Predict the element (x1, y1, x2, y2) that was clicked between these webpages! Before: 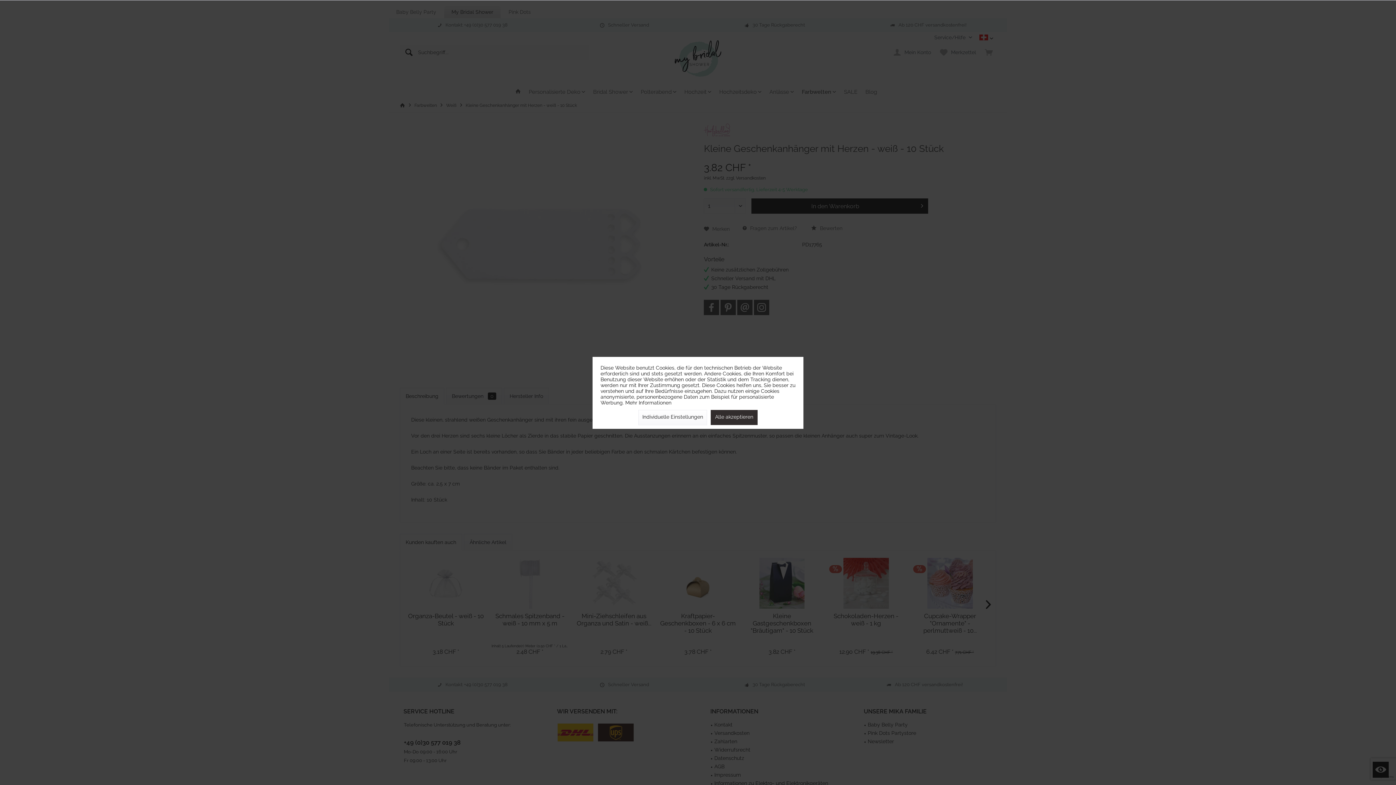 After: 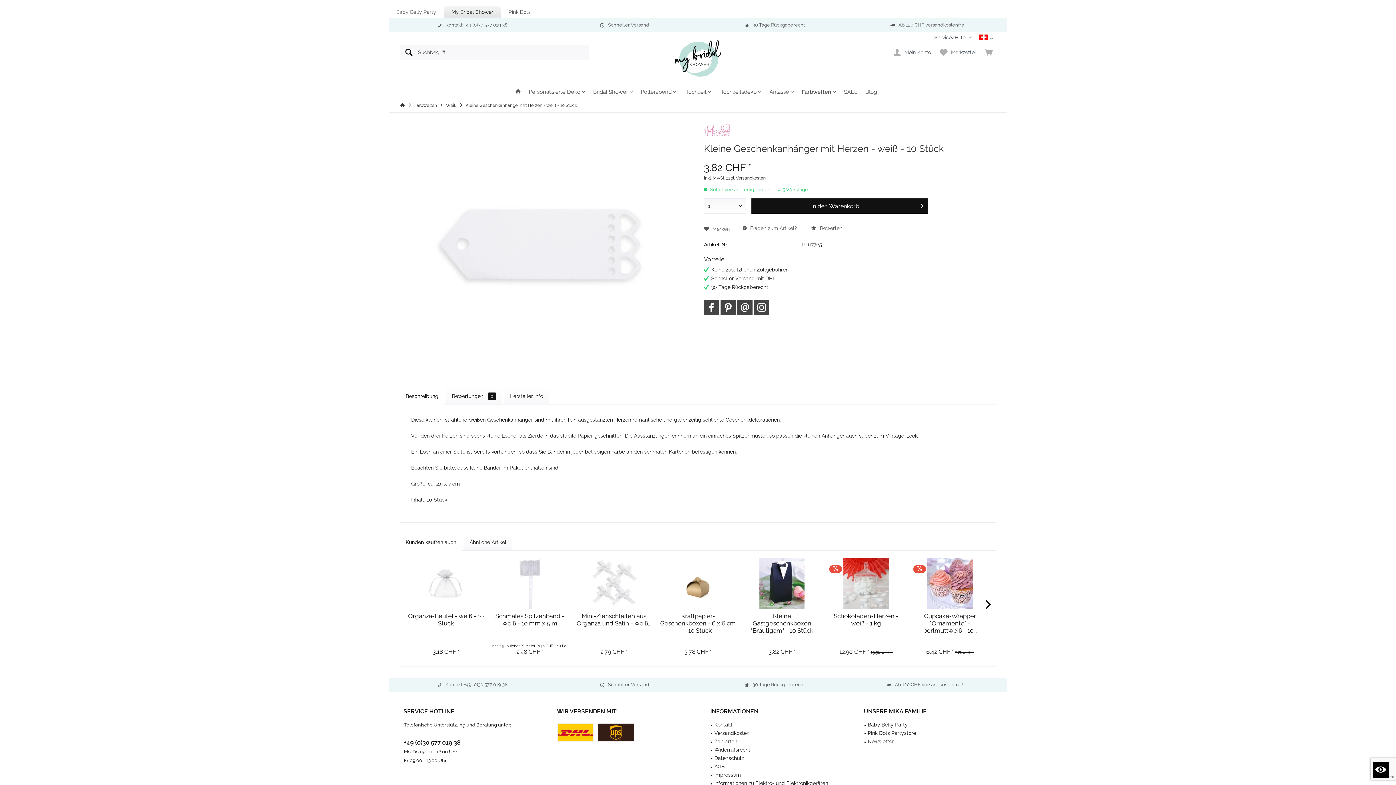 Action: bbox: (710, 410, 757, 425) label: Alle akzeptieren